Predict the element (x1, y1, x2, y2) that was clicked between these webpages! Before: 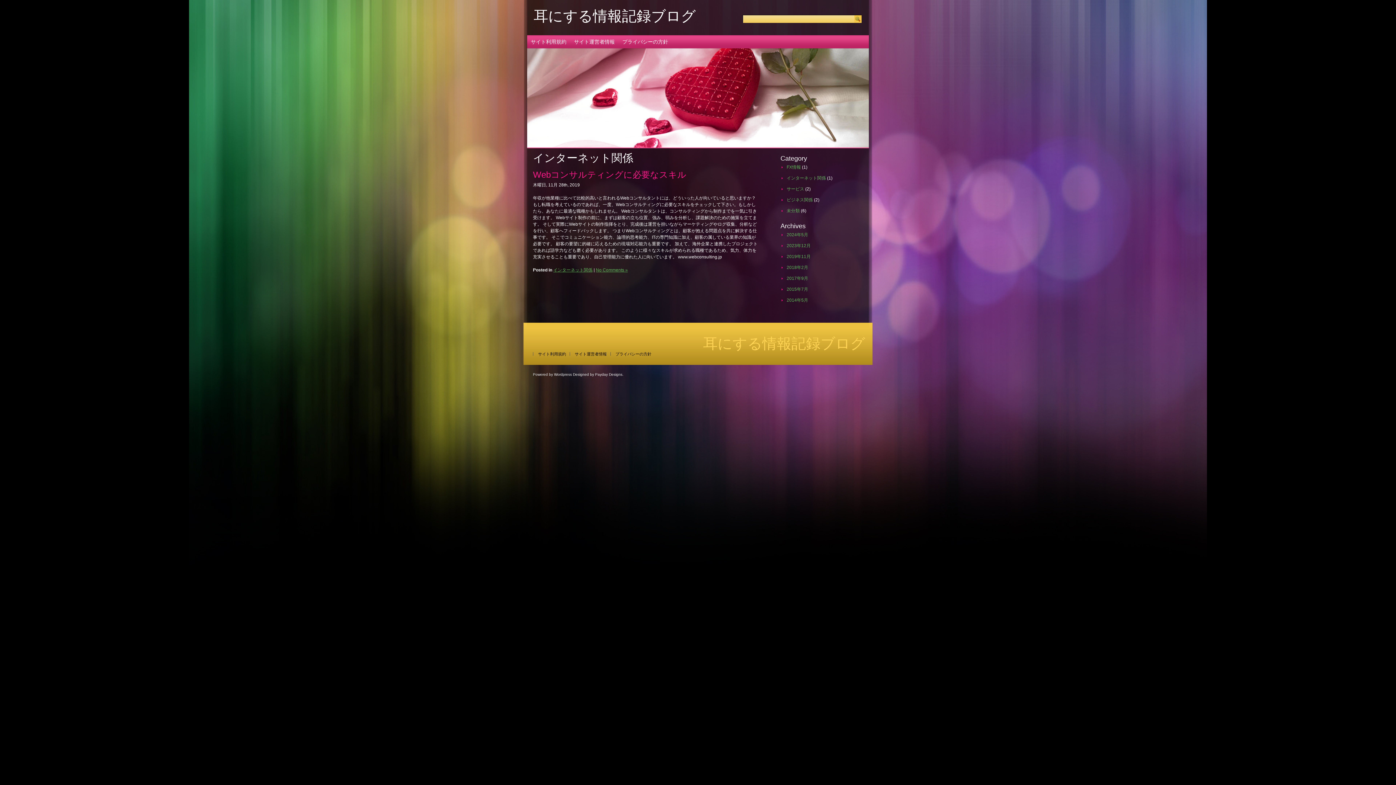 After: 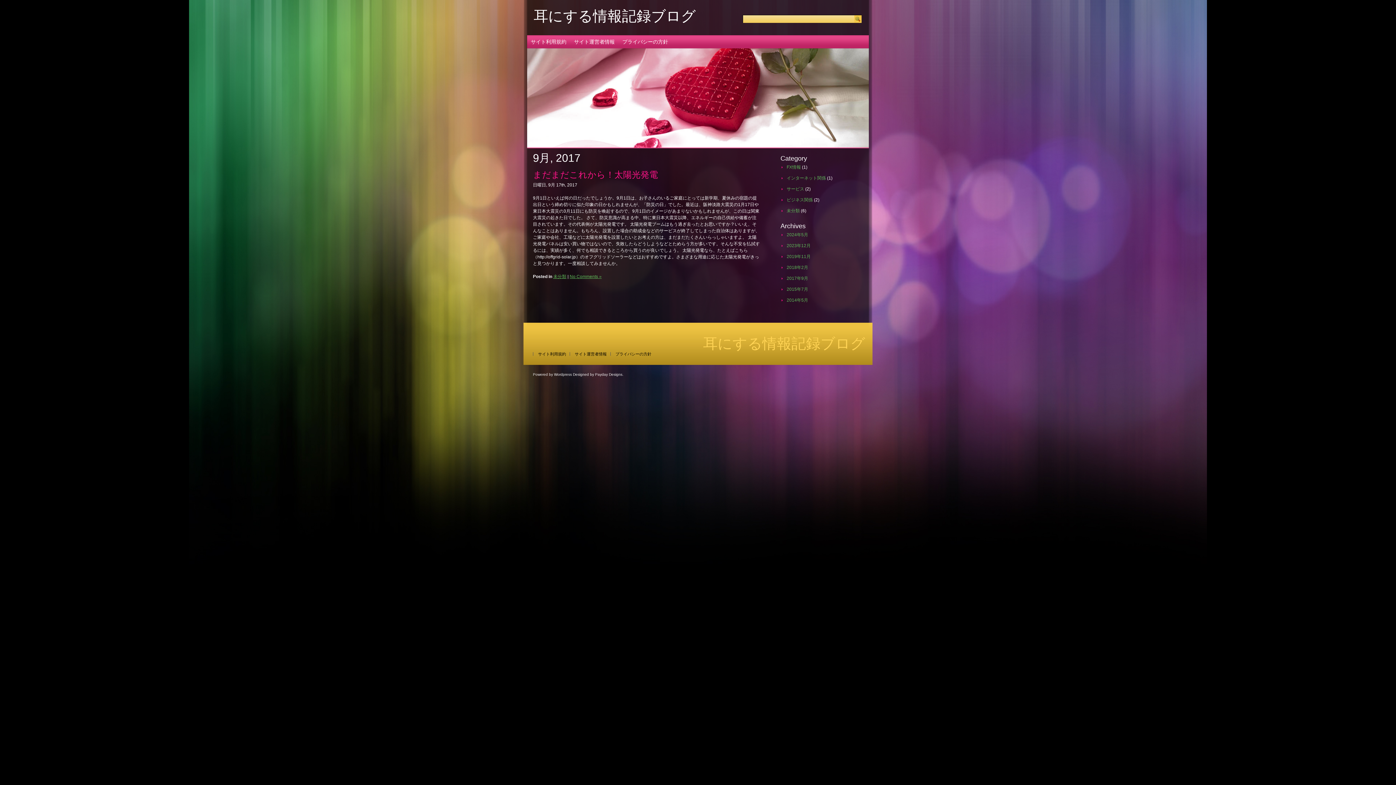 Action: label: 2017年9月 bbox: (786, 276, 808, 281)